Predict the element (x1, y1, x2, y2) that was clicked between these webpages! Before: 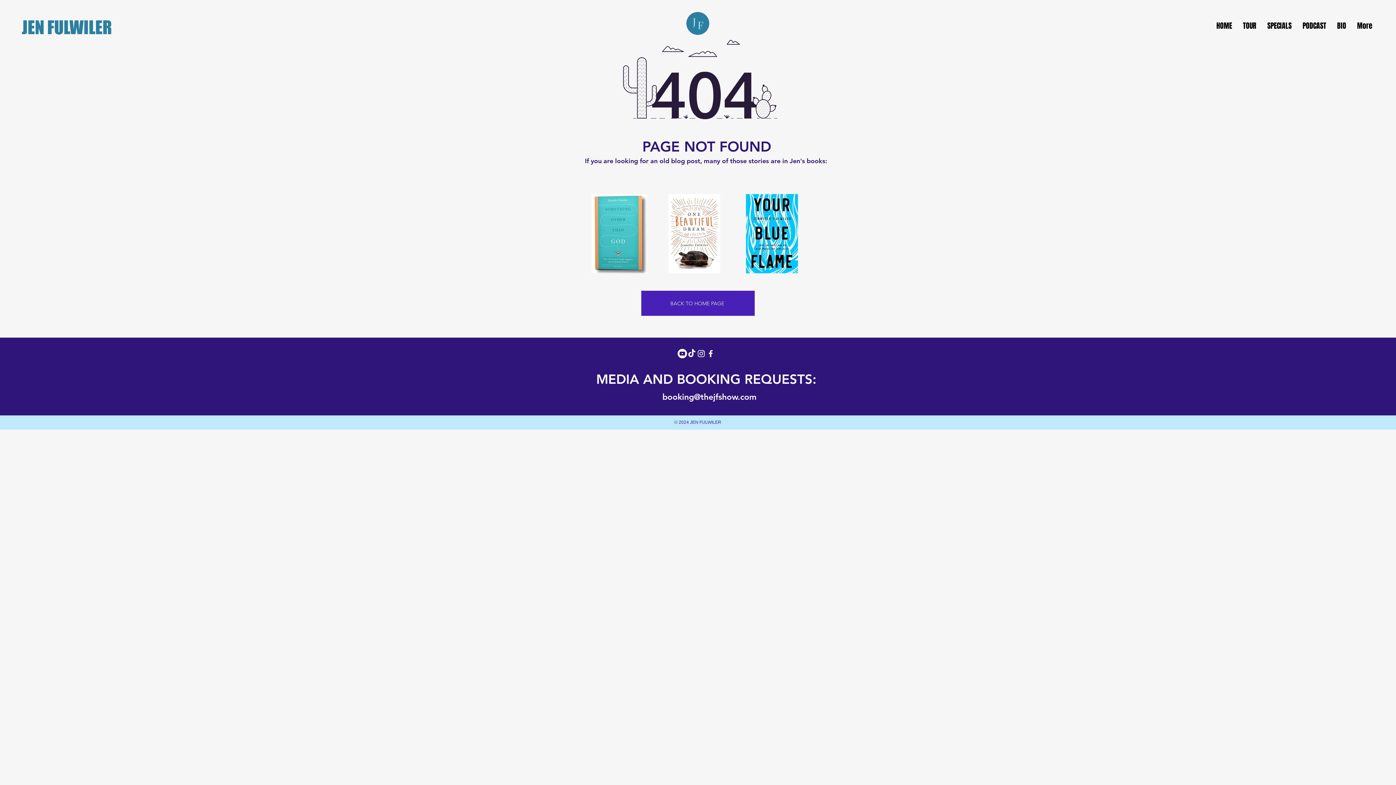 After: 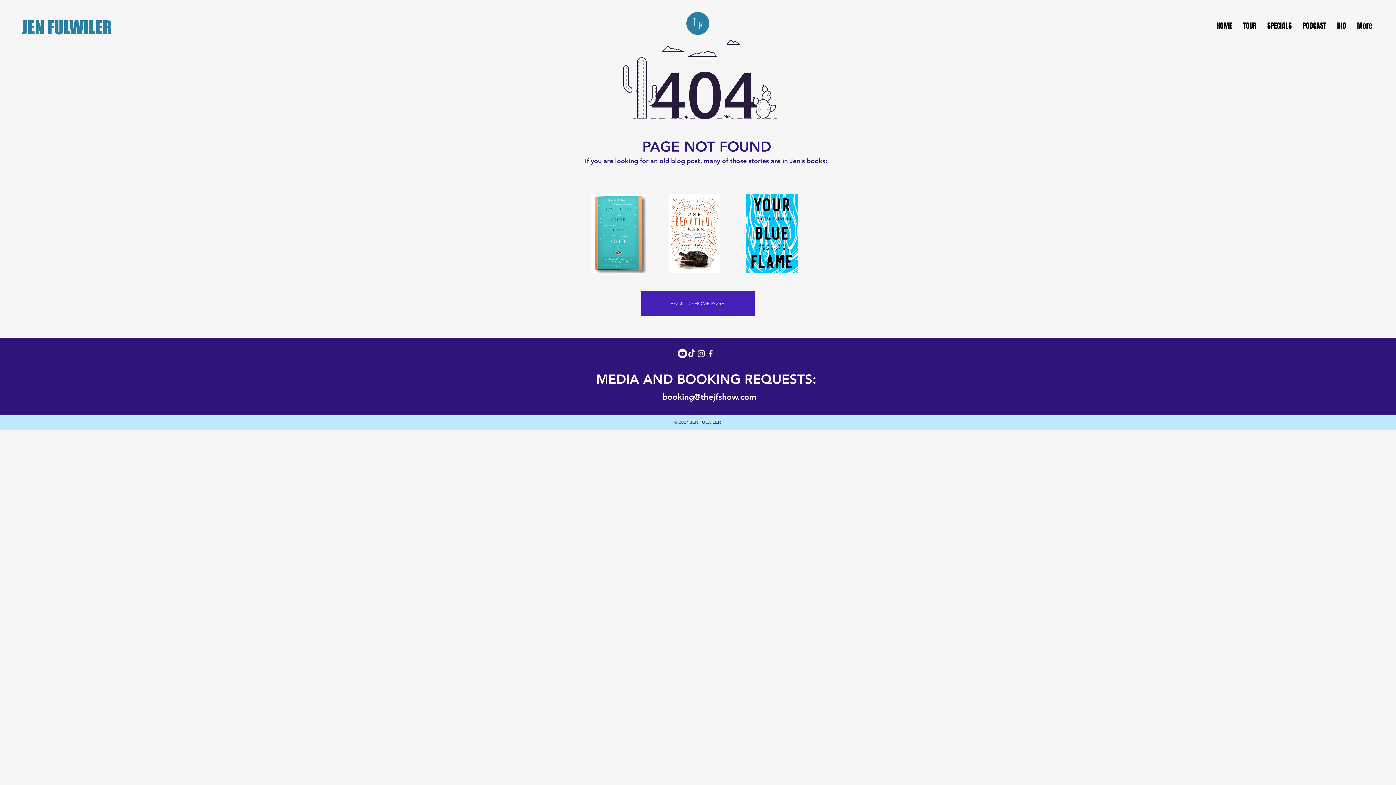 Action: bbox: (746, 194, 798, 273)